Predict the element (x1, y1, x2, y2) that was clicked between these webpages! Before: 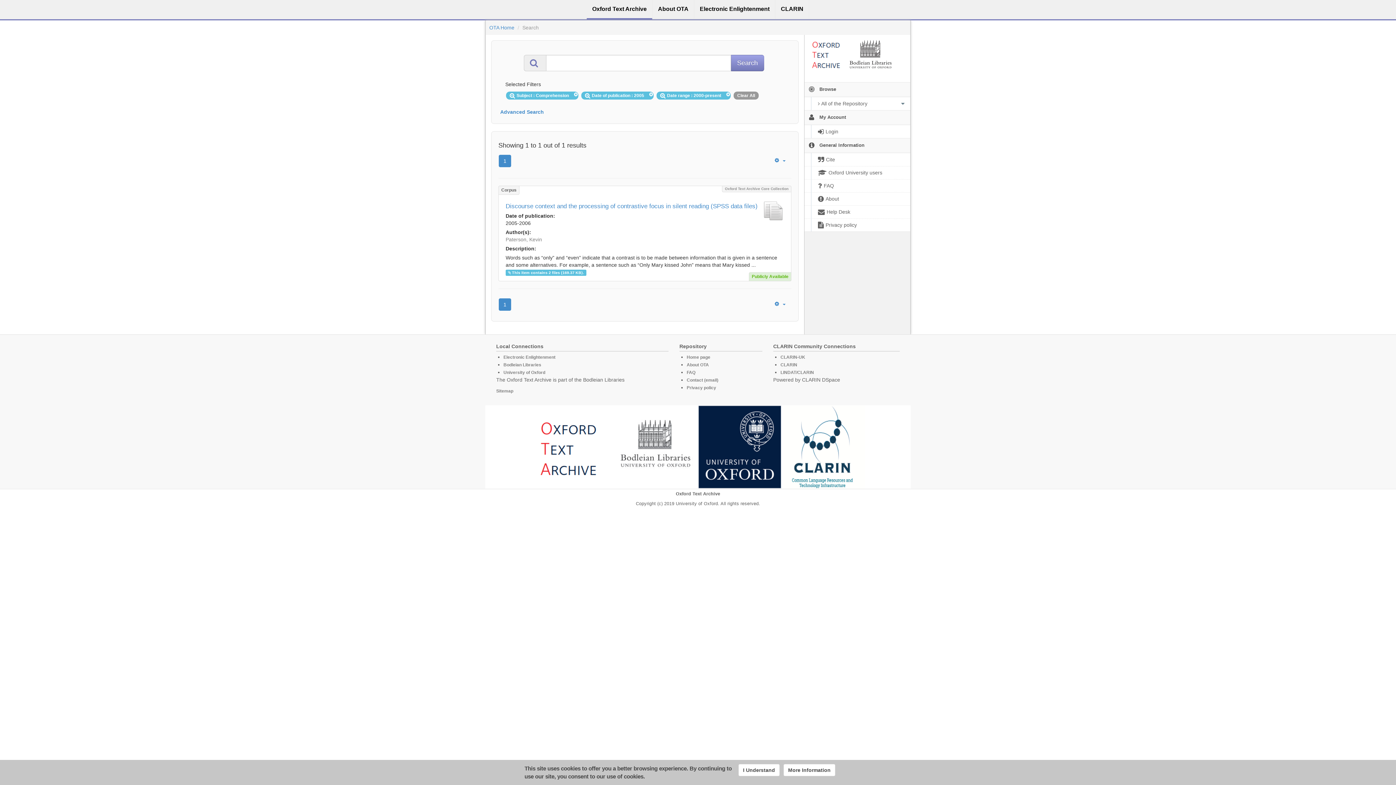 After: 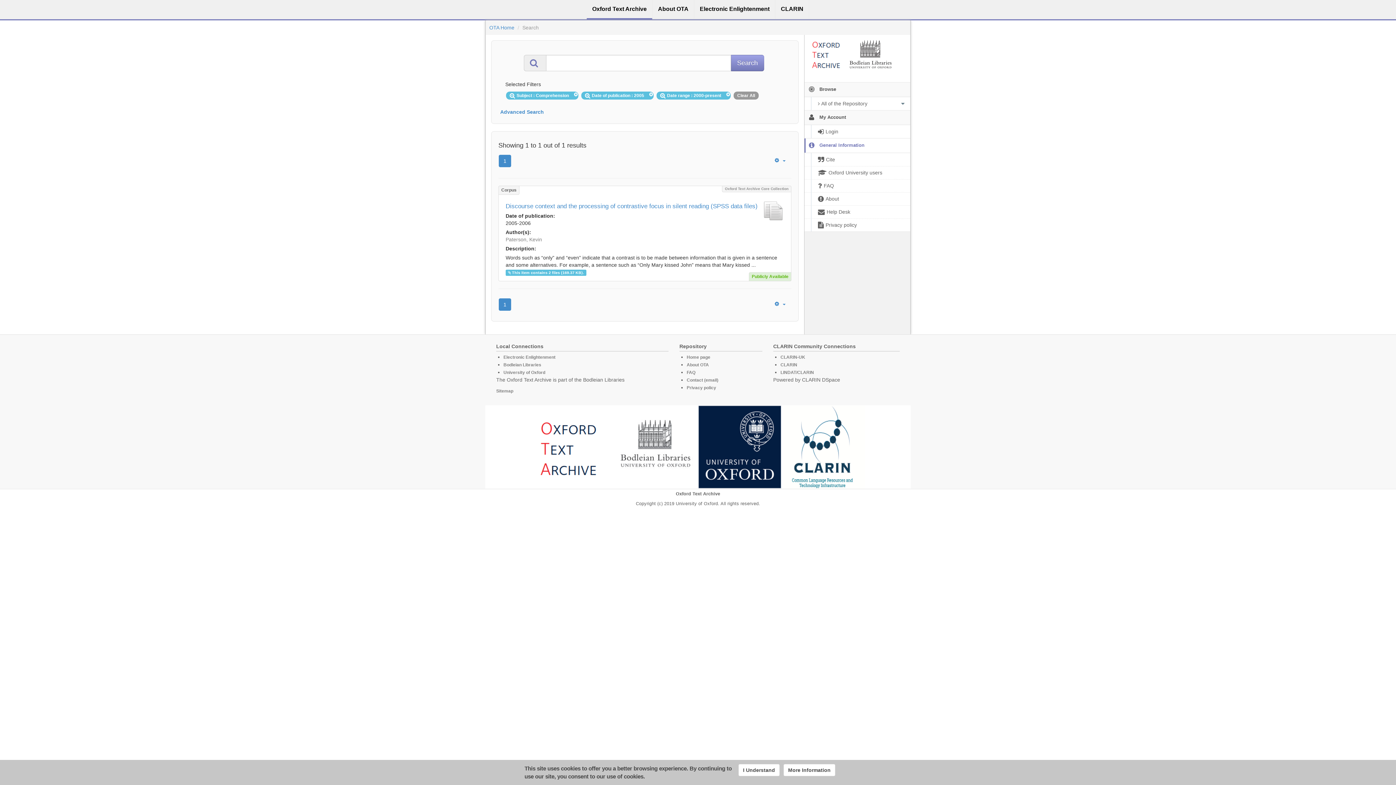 Action: bbox: (804, 138, 910, 152) label:   General Information